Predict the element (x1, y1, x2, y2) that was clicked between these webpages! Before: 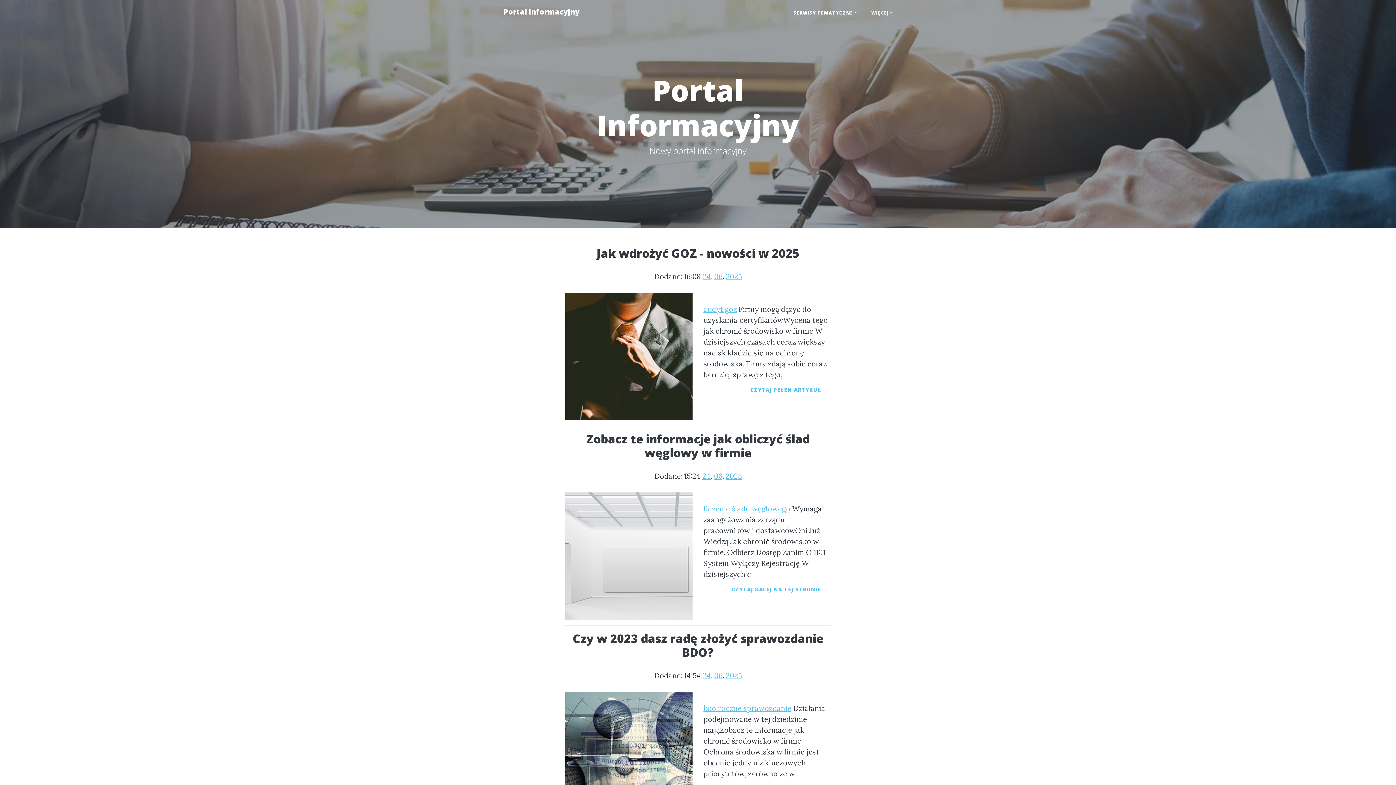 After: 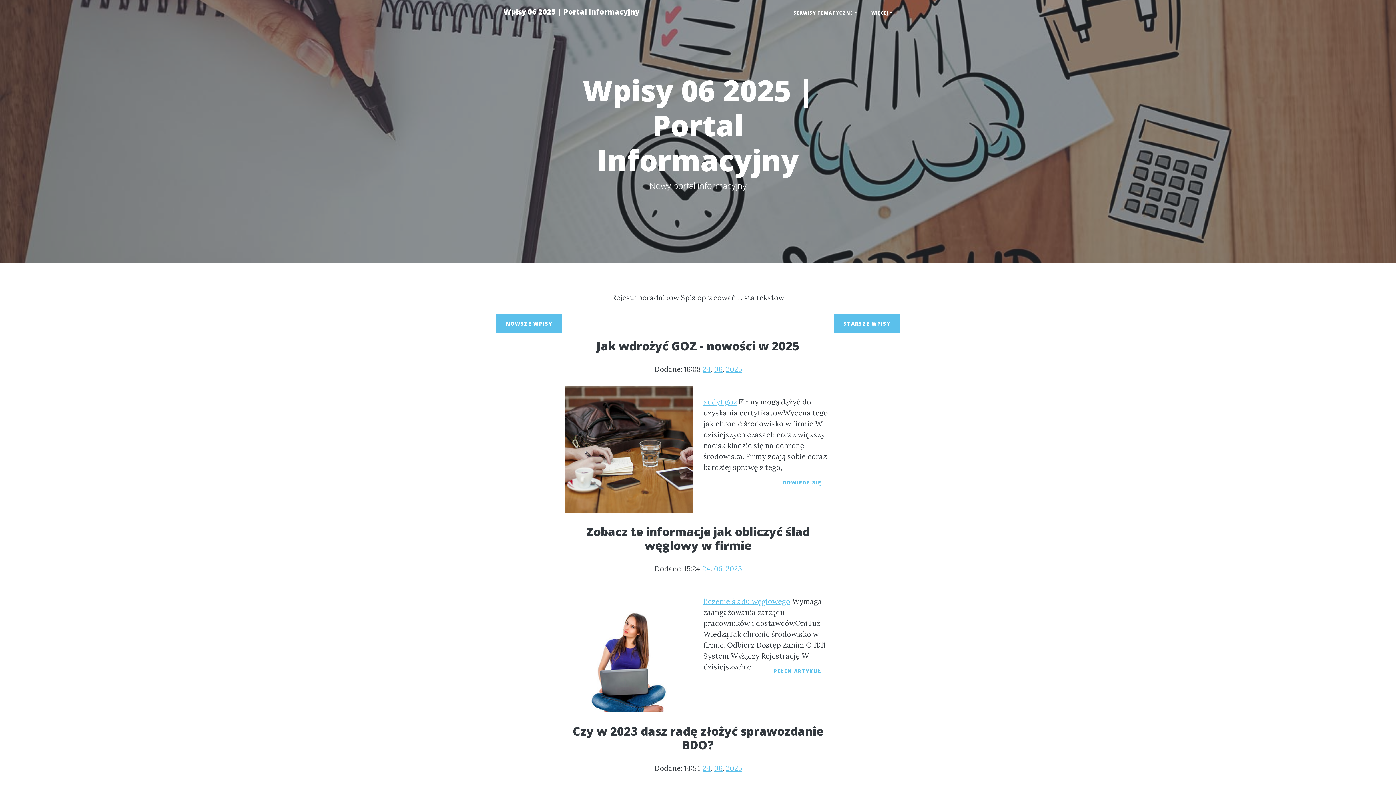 Action: bbox: (714, 272, 722, 281) label: 06